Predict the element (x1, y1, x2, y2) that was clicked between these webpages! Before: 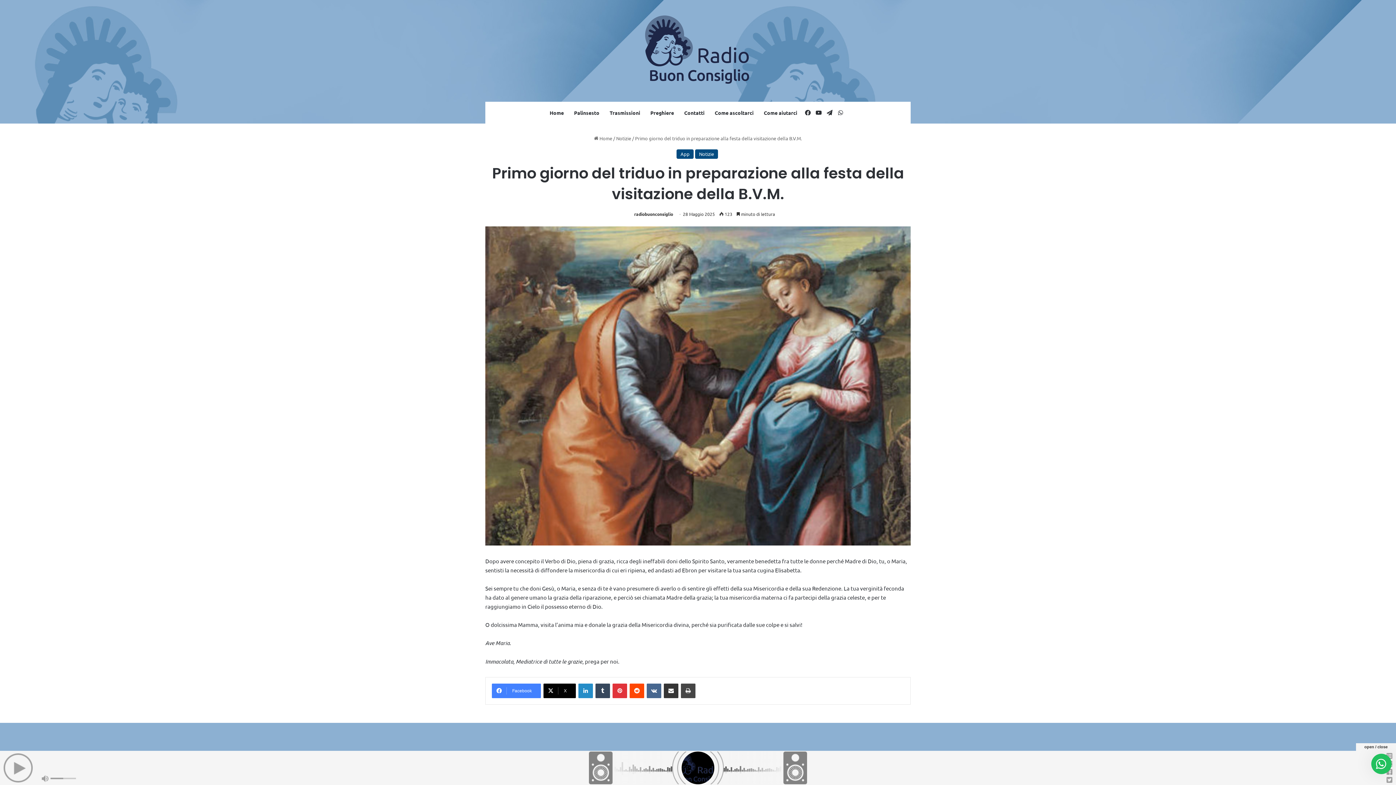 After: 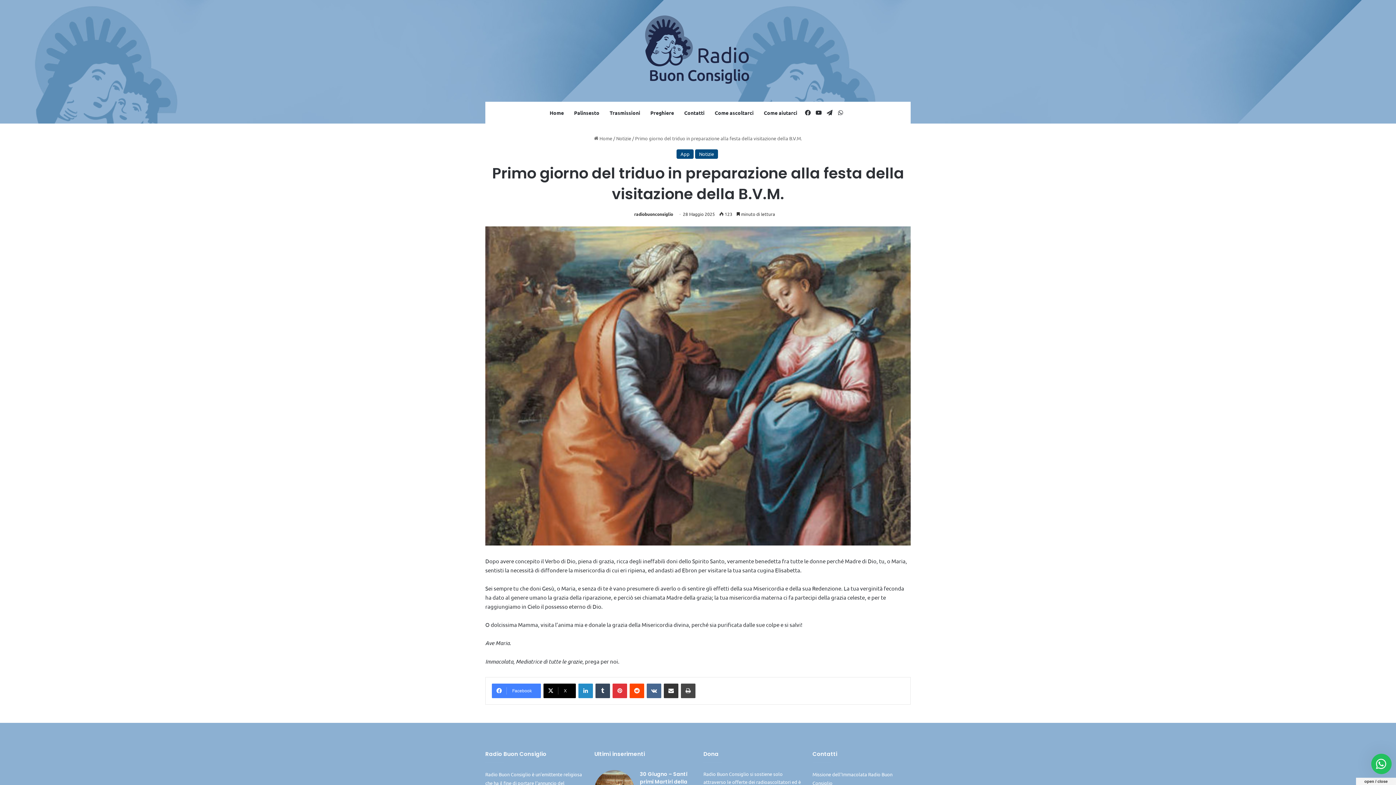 Action: label: open / close bbox: (1356, 743, 1396, 751)